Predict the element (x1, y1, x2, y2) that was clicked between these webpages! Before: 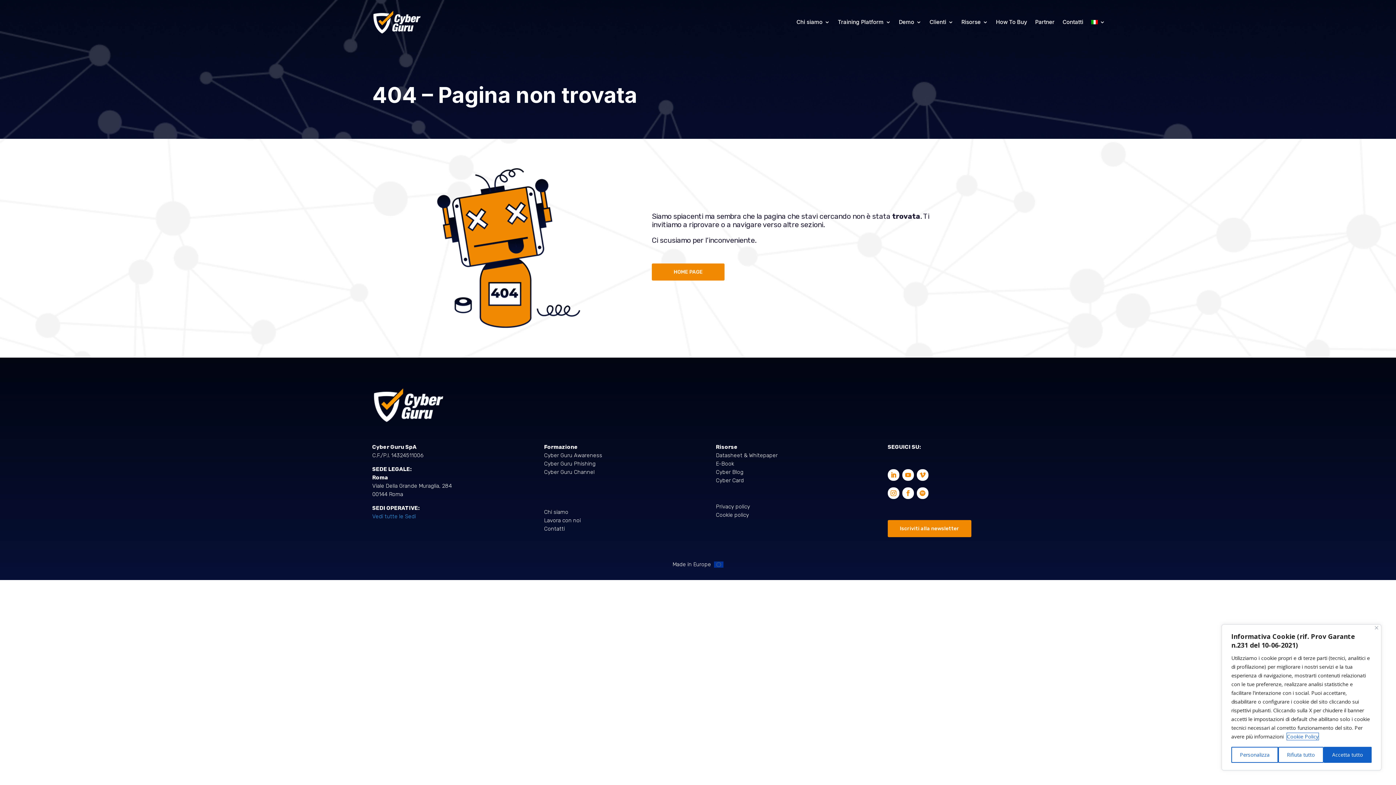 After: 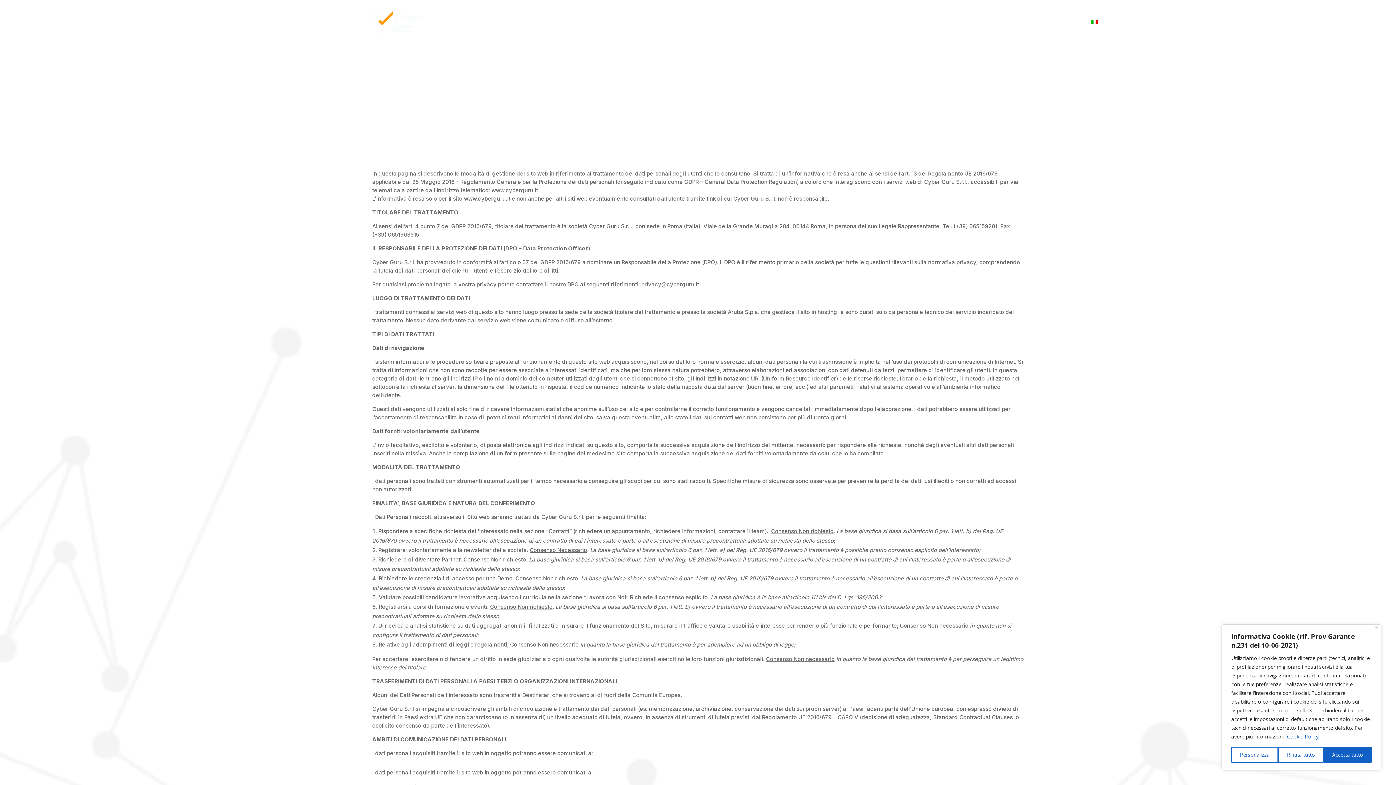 Action: label: Privacy policy bbox: (716, 503, 750, 510)